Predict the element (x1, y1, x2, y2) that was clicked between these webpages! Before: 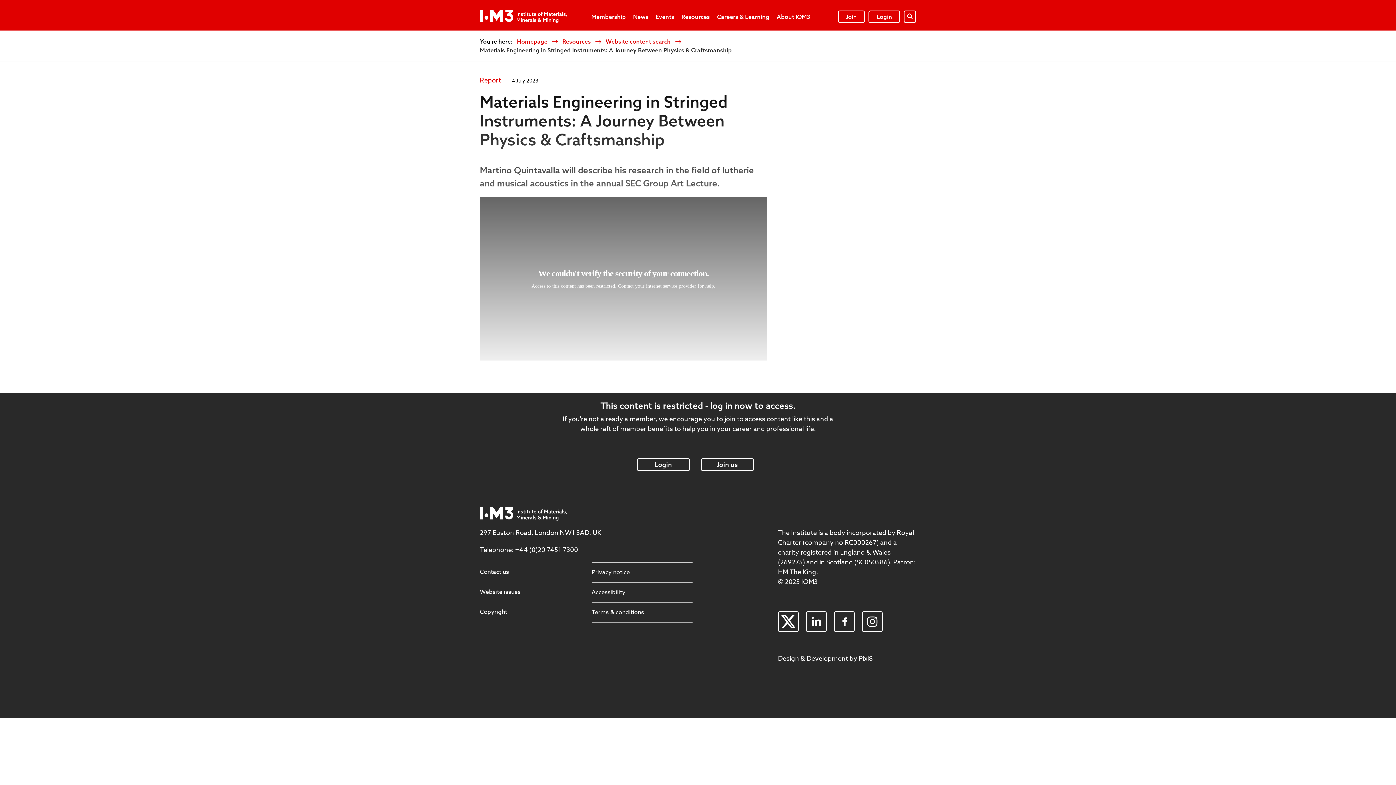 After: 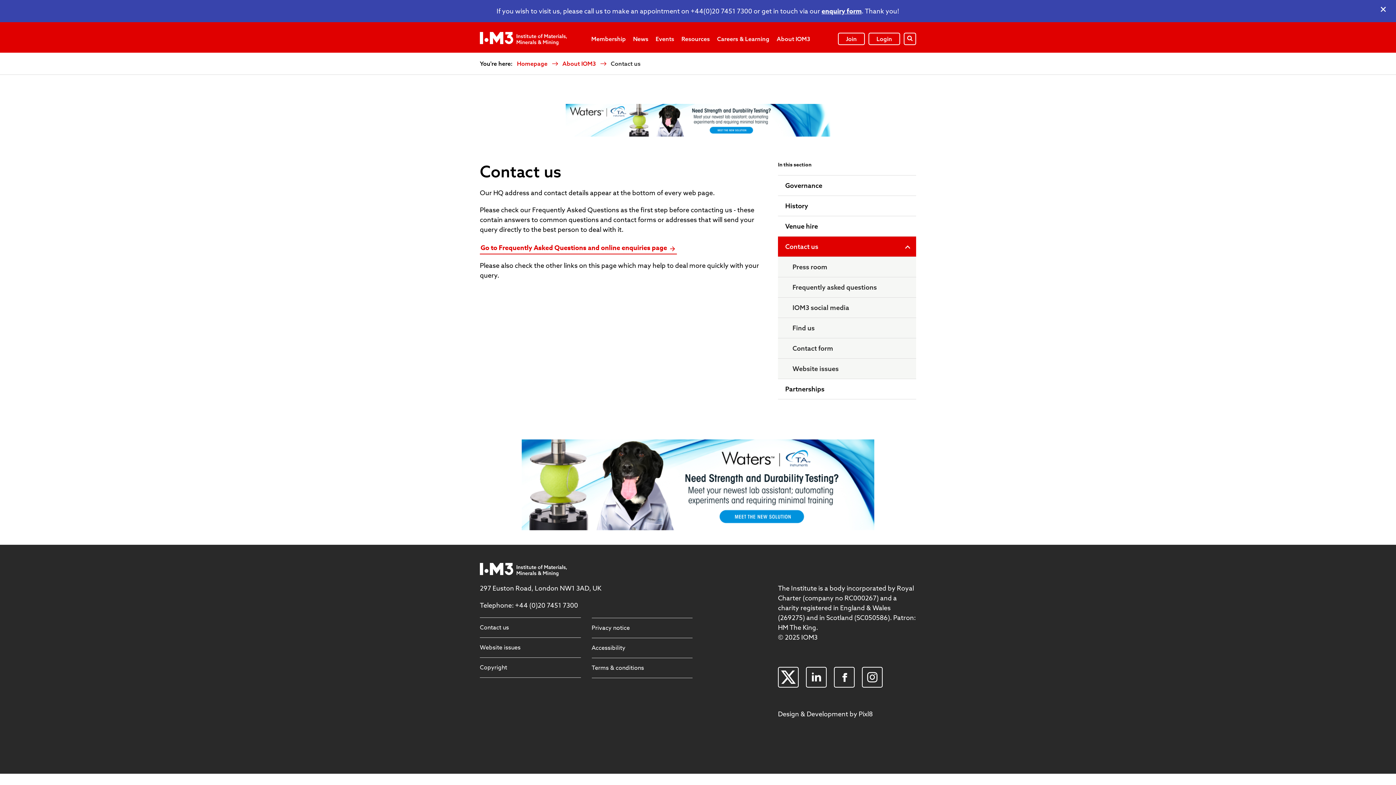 Action: bbox: (480, 568, 509, 576) label: Contact us